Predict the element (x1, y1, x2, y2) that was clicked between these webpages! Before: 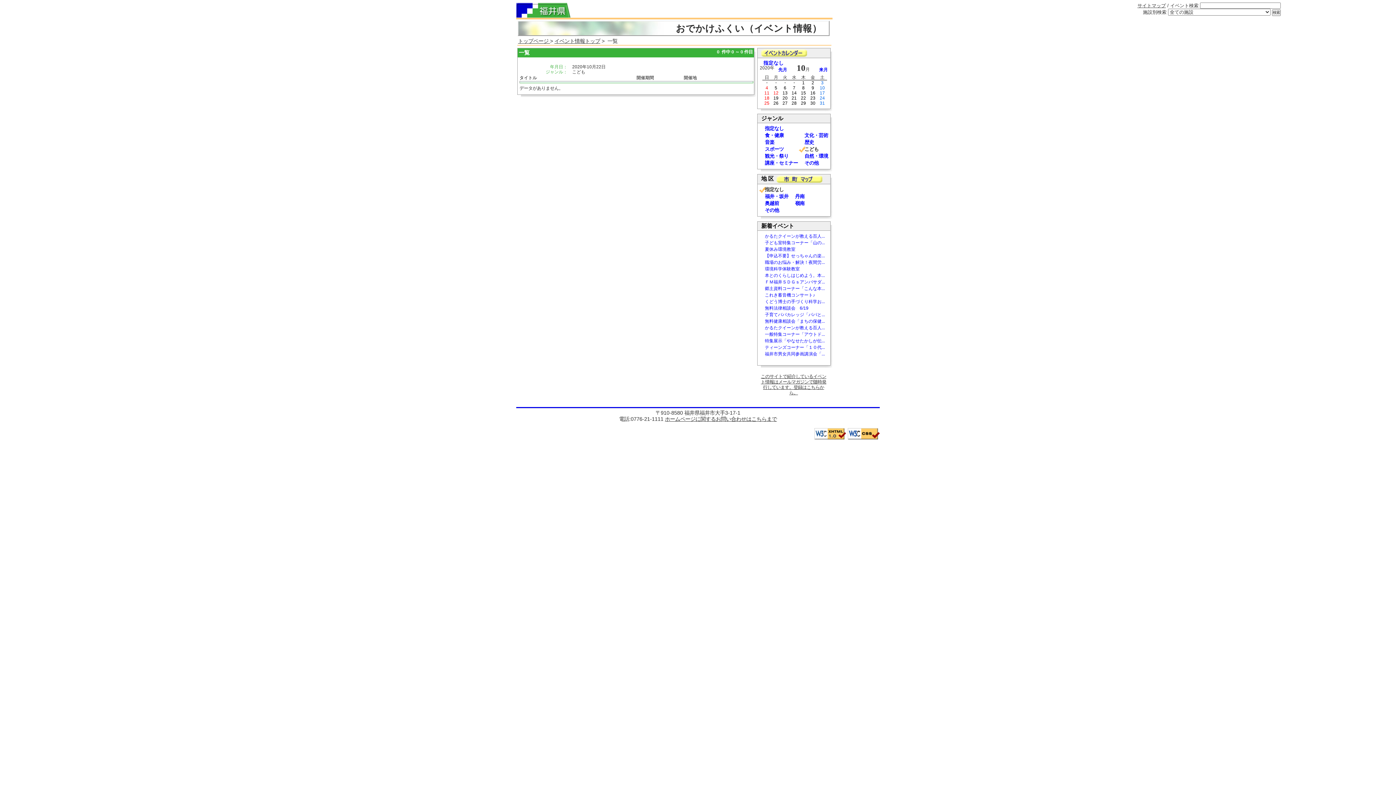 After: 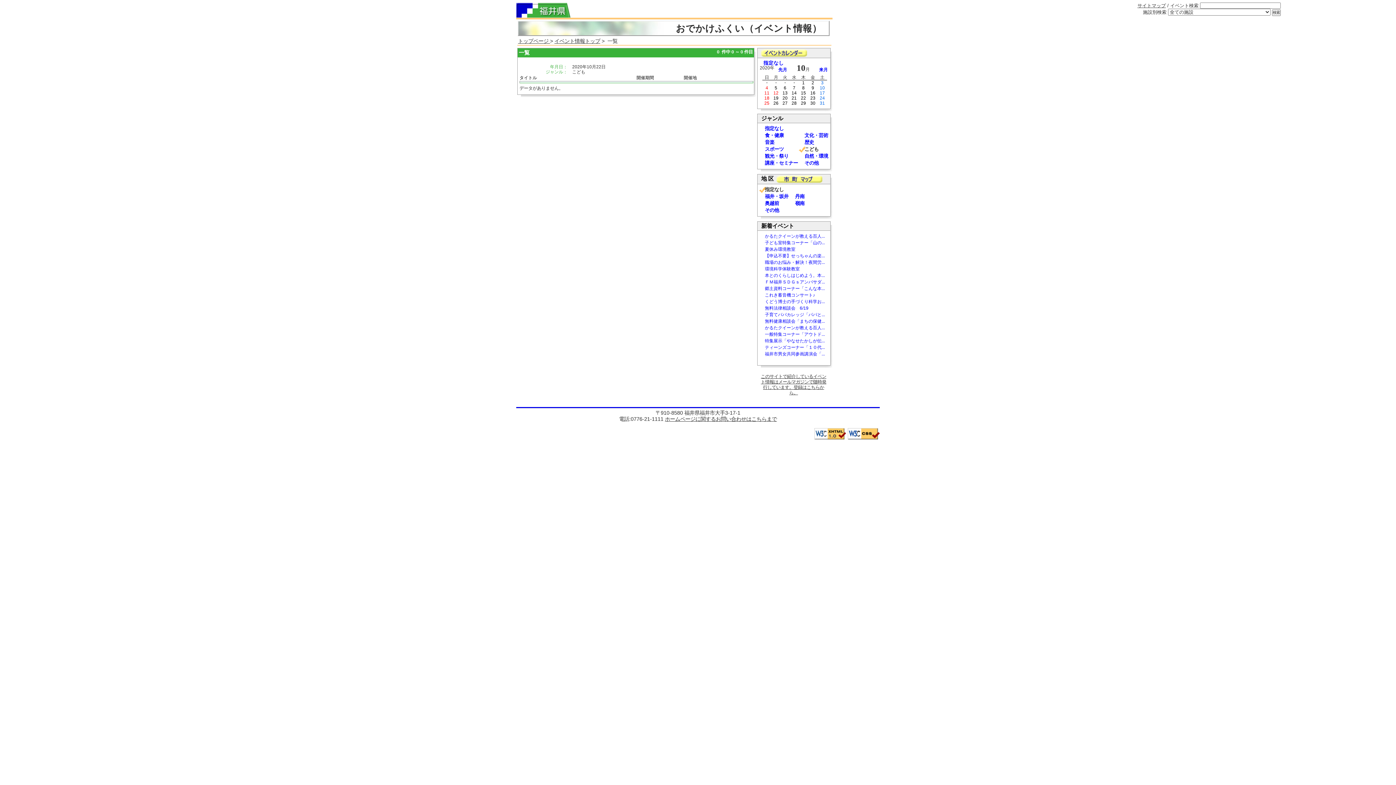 Action: bbox: (665, 416, 777, 422) label: ホームページに関するお問い合わせはこちらまで